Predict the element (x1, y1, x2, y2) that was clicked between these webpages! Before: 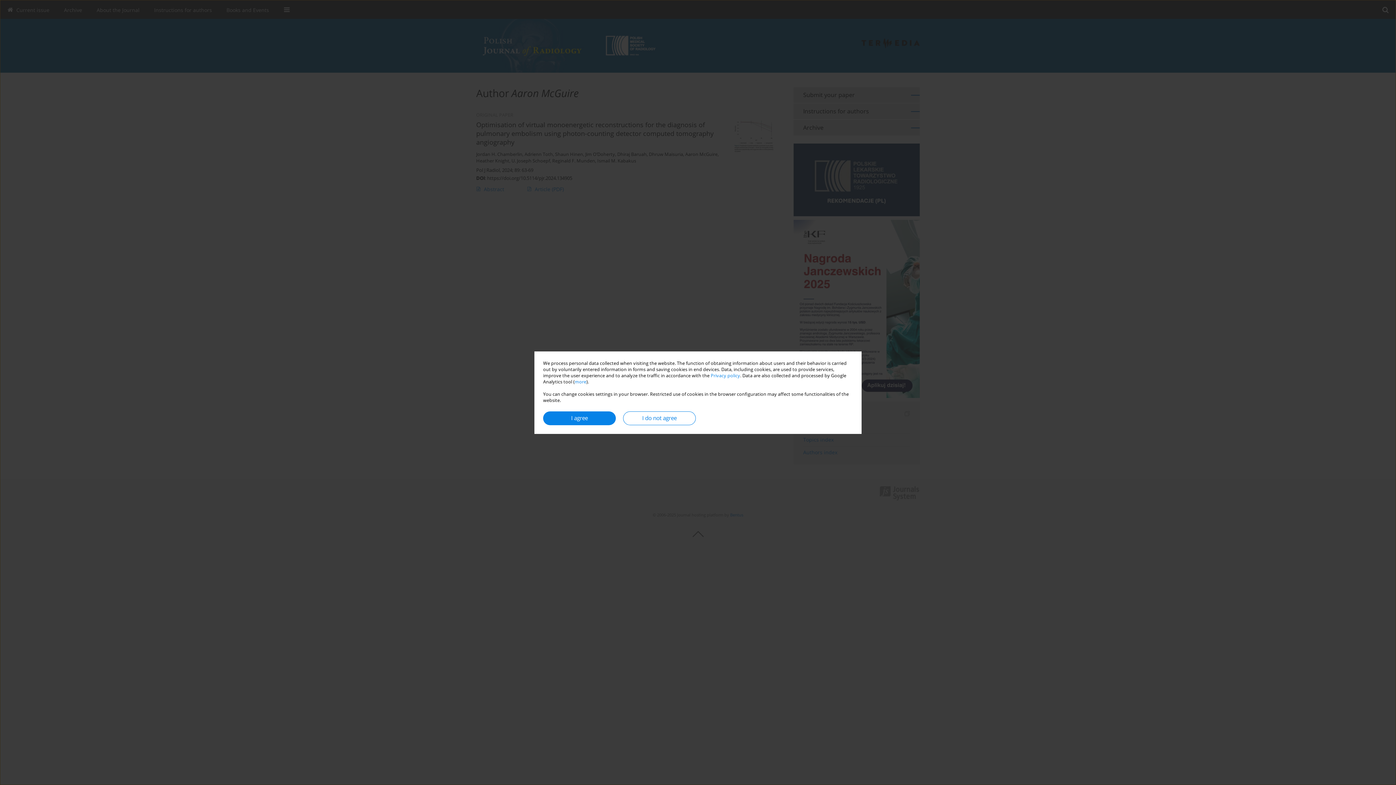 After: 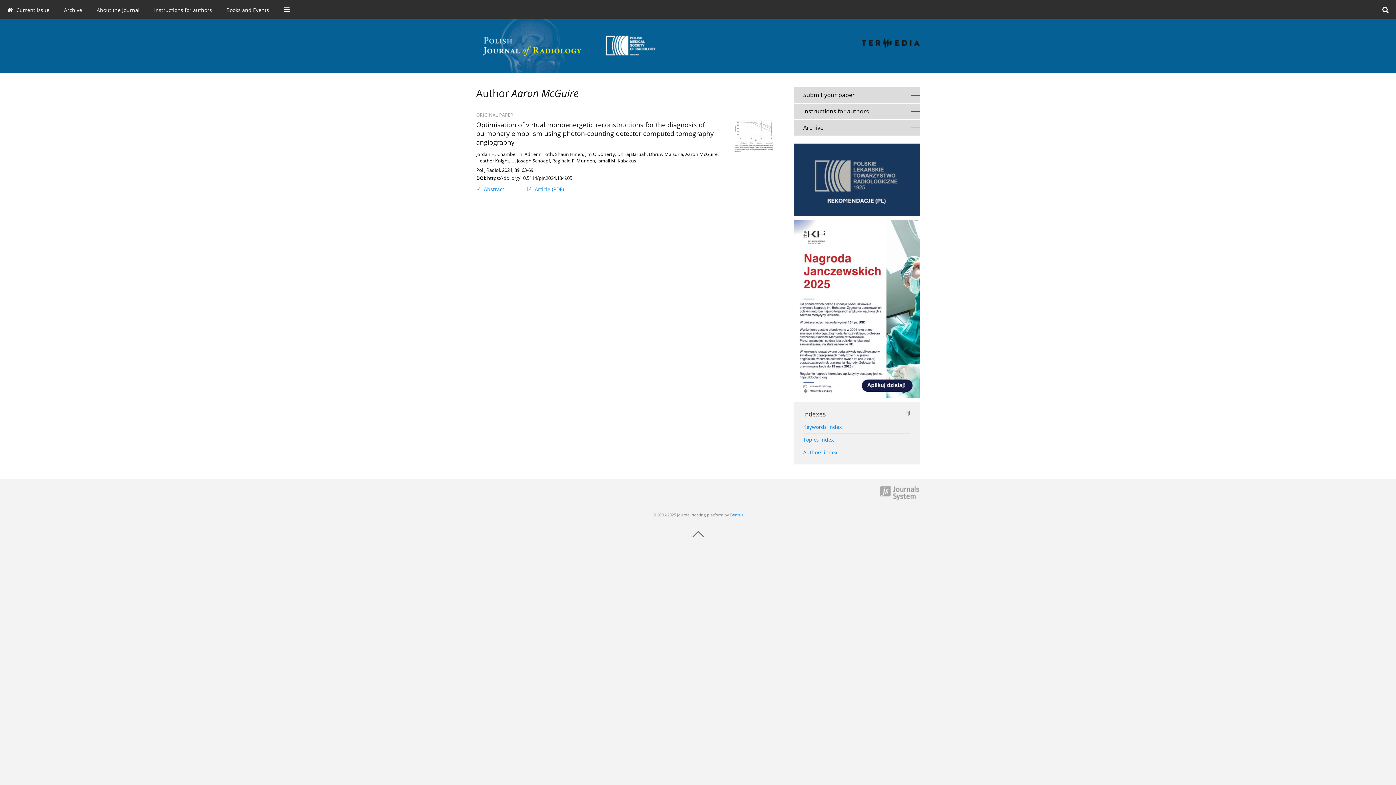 Action: bbox: (543, 411, 616, 425) label: I agree